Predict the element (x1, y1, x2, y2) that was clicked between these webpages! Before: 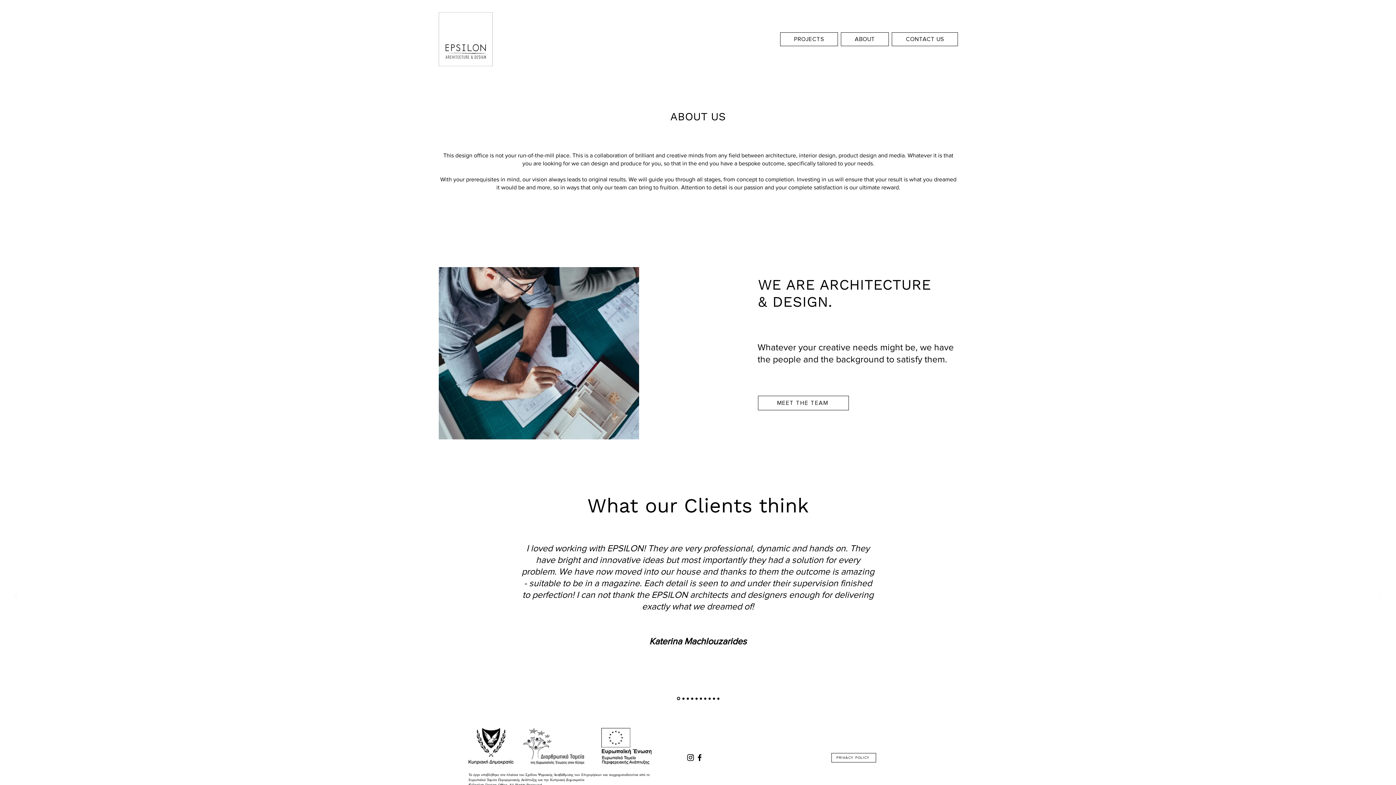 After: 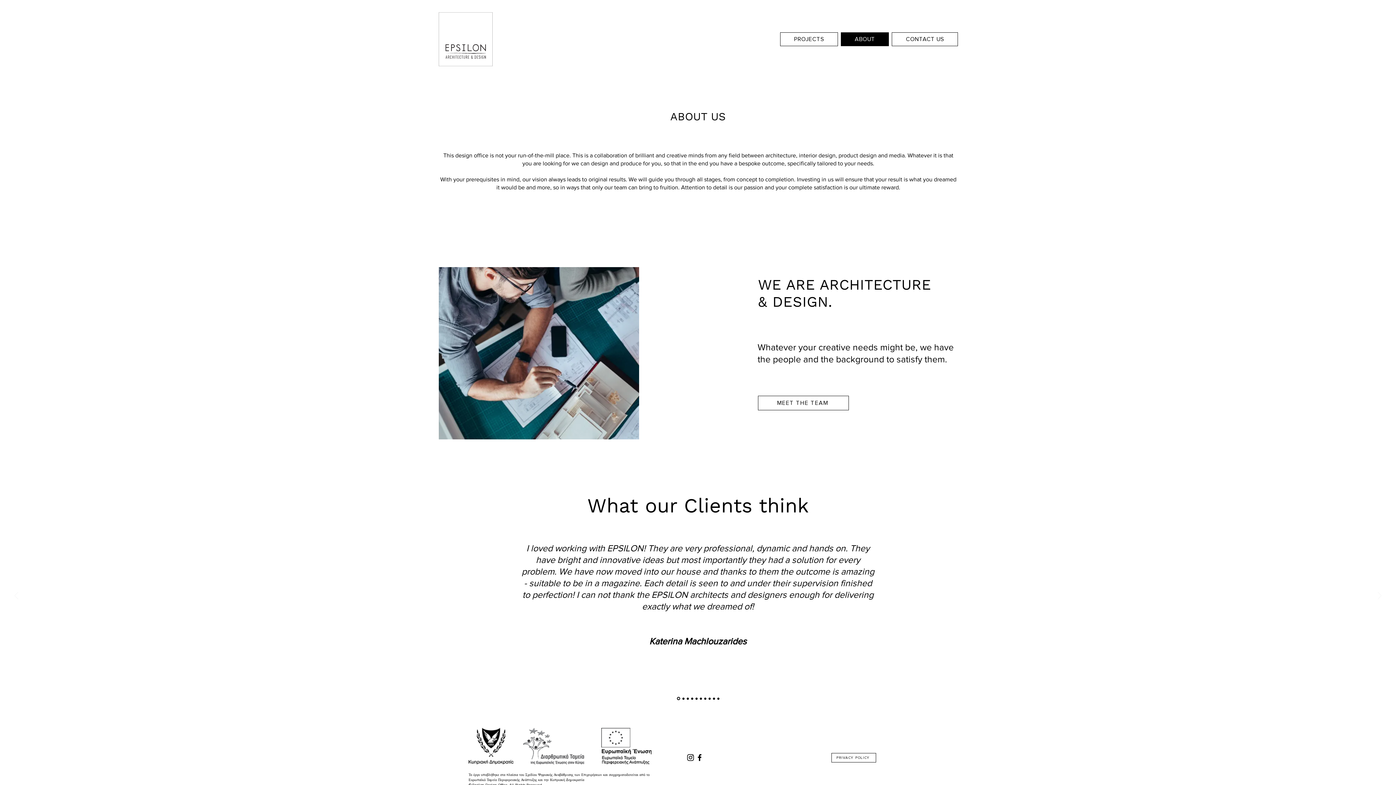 Action: label: Slide 6 bbox: (699, 697, 702, 700)